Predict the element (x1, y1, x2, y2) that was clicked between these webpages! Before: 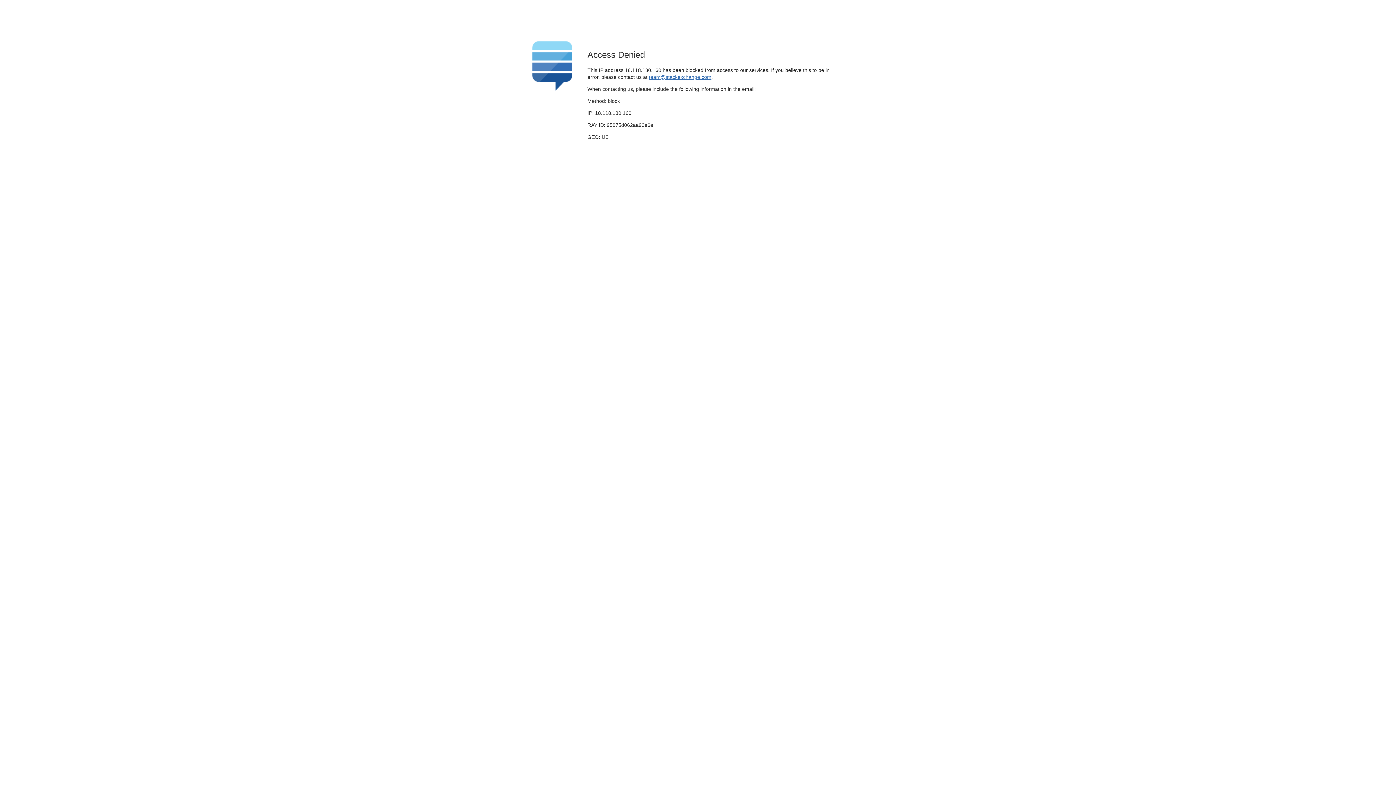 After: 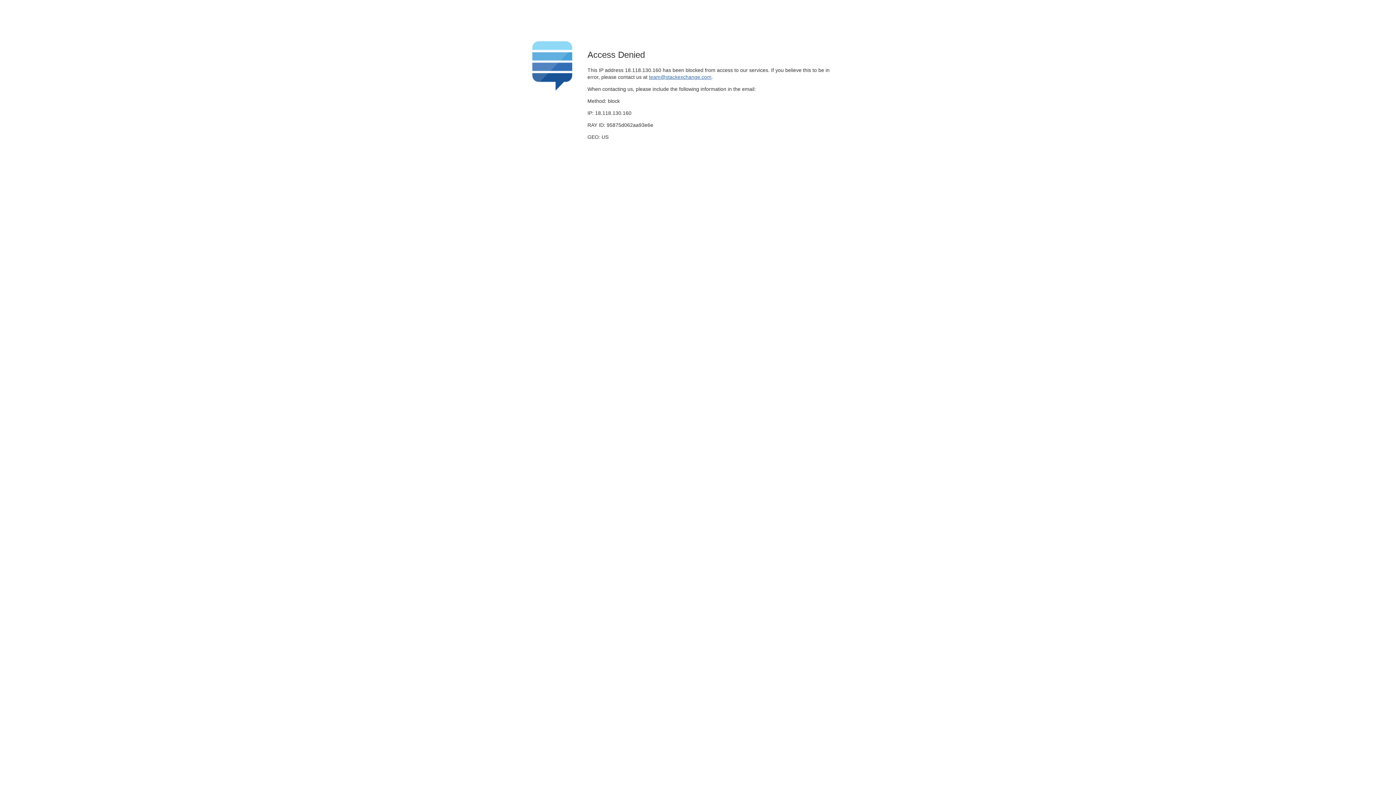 Action: bbox: (649, 74, 711, 79) label: team@stackexchange.com